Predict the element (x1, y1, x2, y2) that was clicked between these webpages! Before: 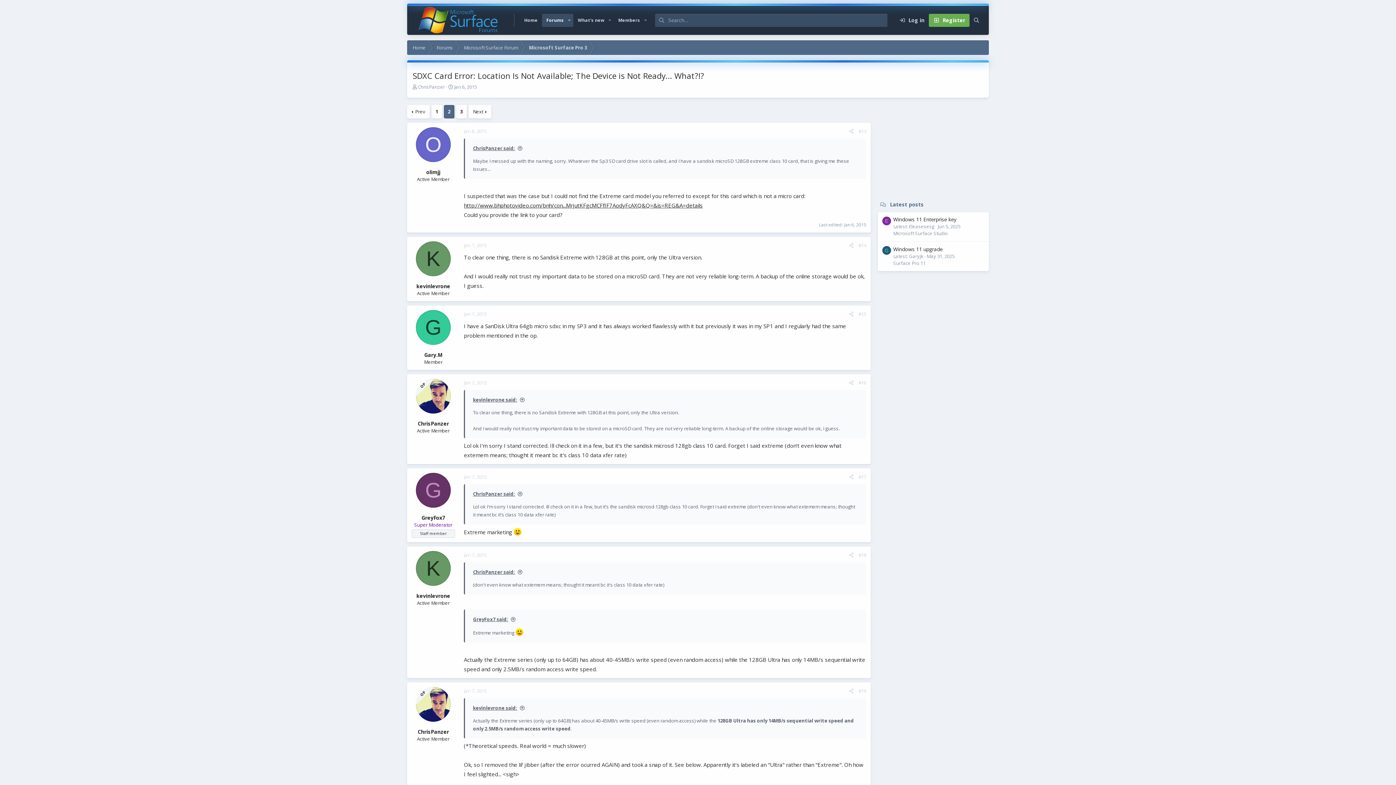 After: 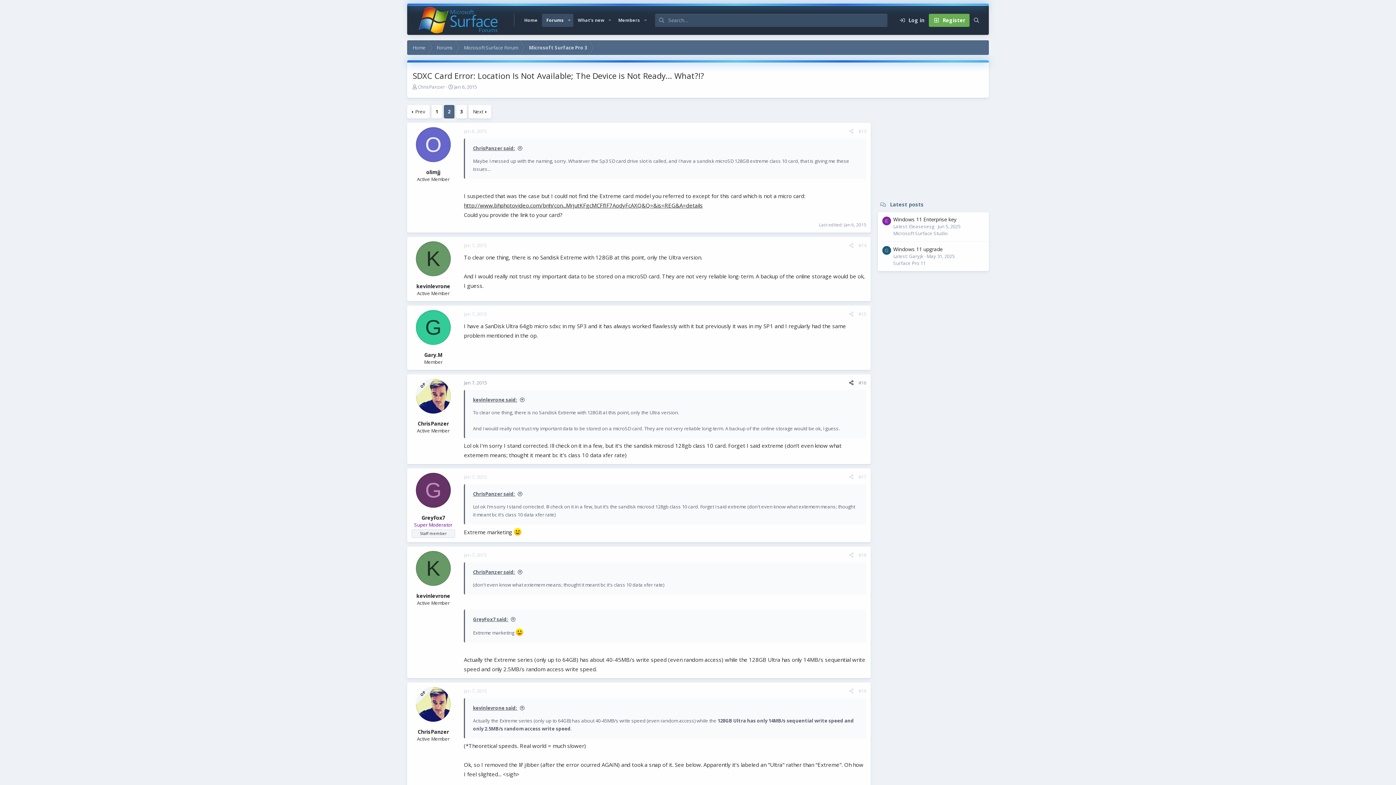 Action: bbox: (846, 378, 856, 387) label: Share